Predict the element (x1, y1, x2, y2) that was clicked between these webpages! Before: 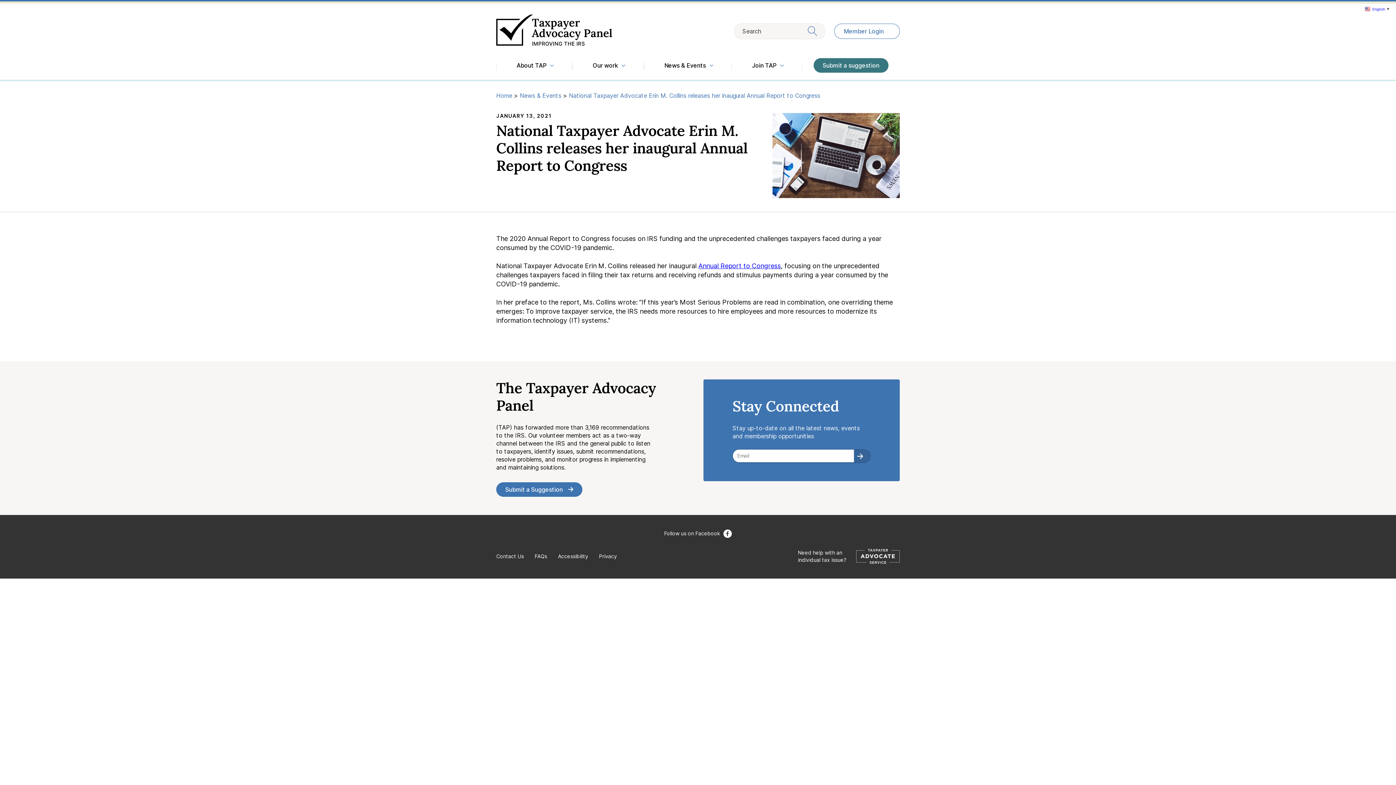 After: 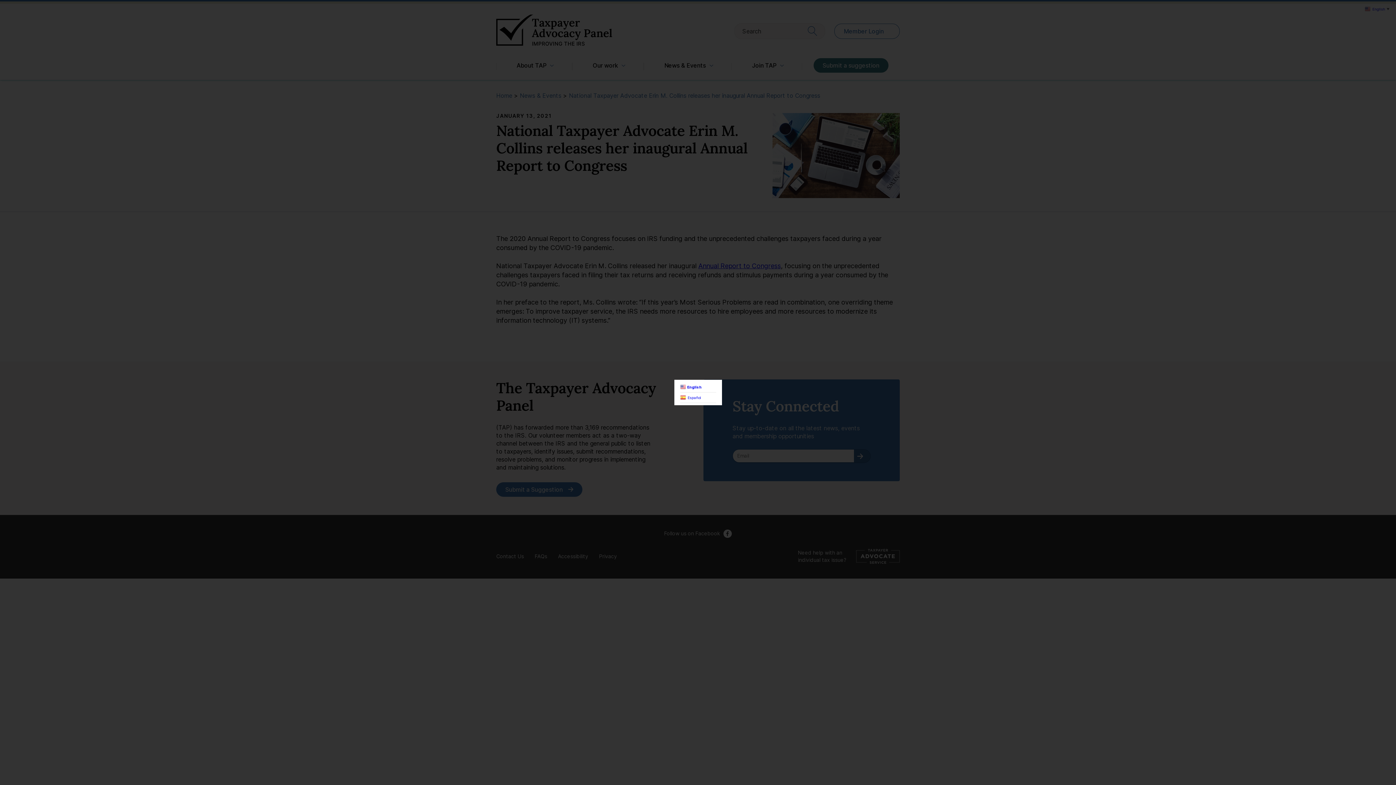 Action: label:  English▼ bbox: (1365, 4, 1390, 12)